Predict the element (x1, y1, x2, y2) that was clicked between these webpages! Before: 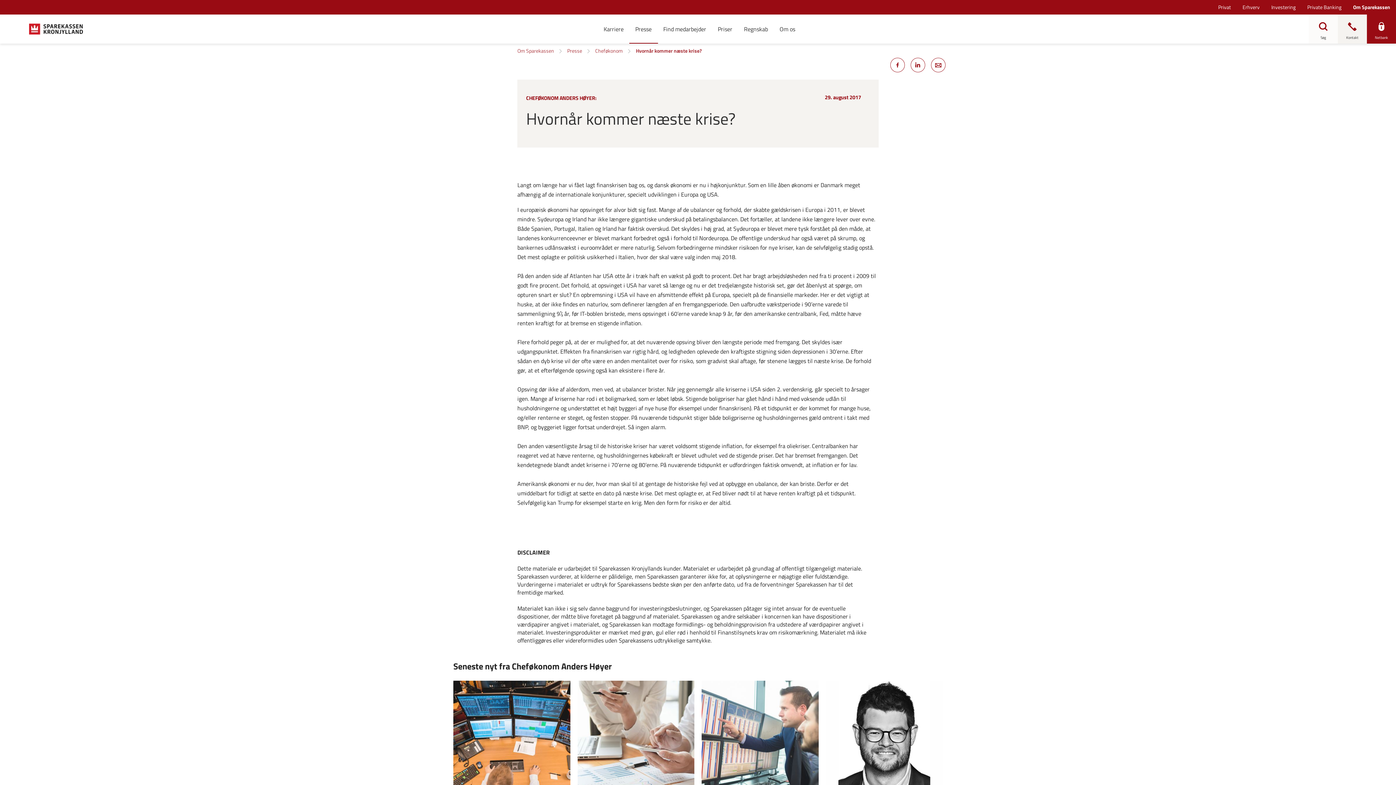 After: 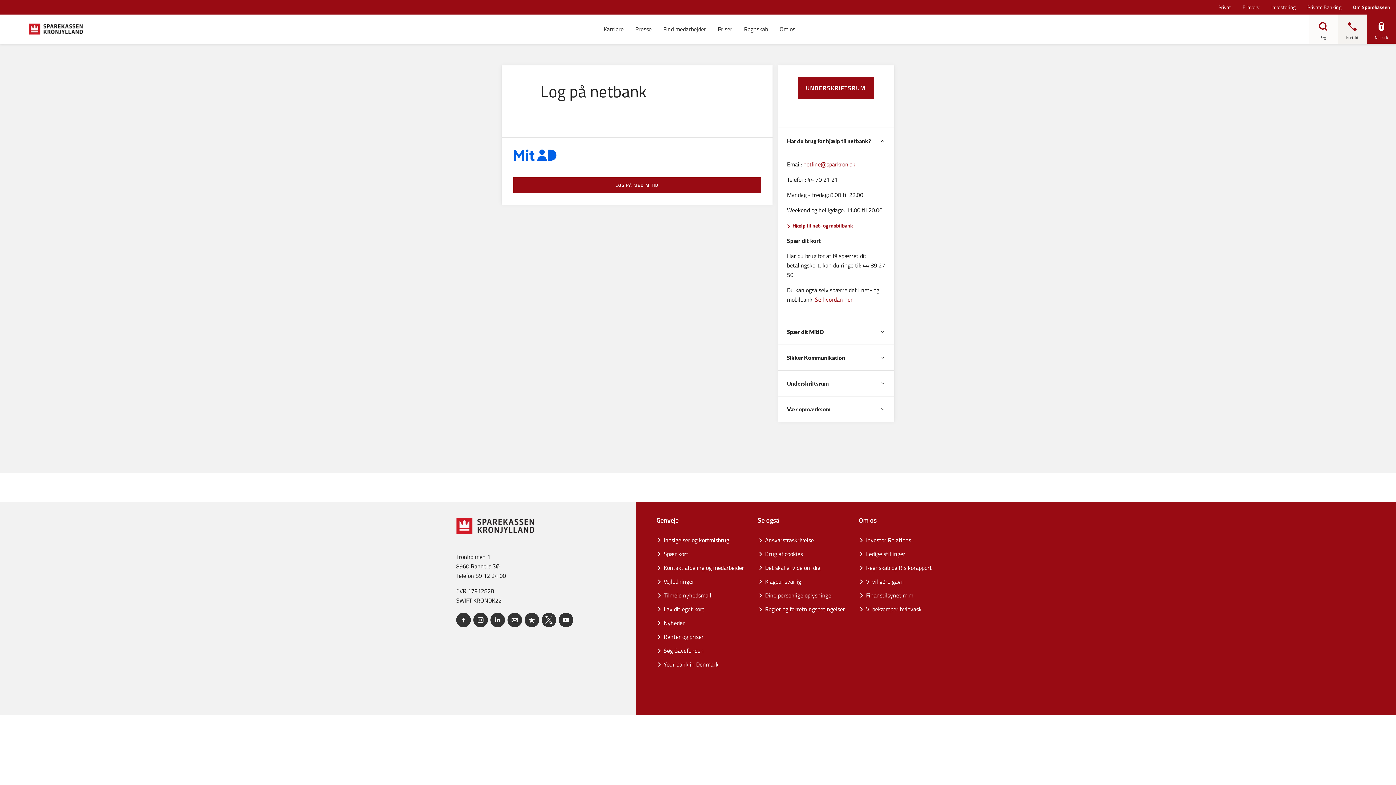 Action: label: Netbank bbox: (1367, 14, 1396, 43)